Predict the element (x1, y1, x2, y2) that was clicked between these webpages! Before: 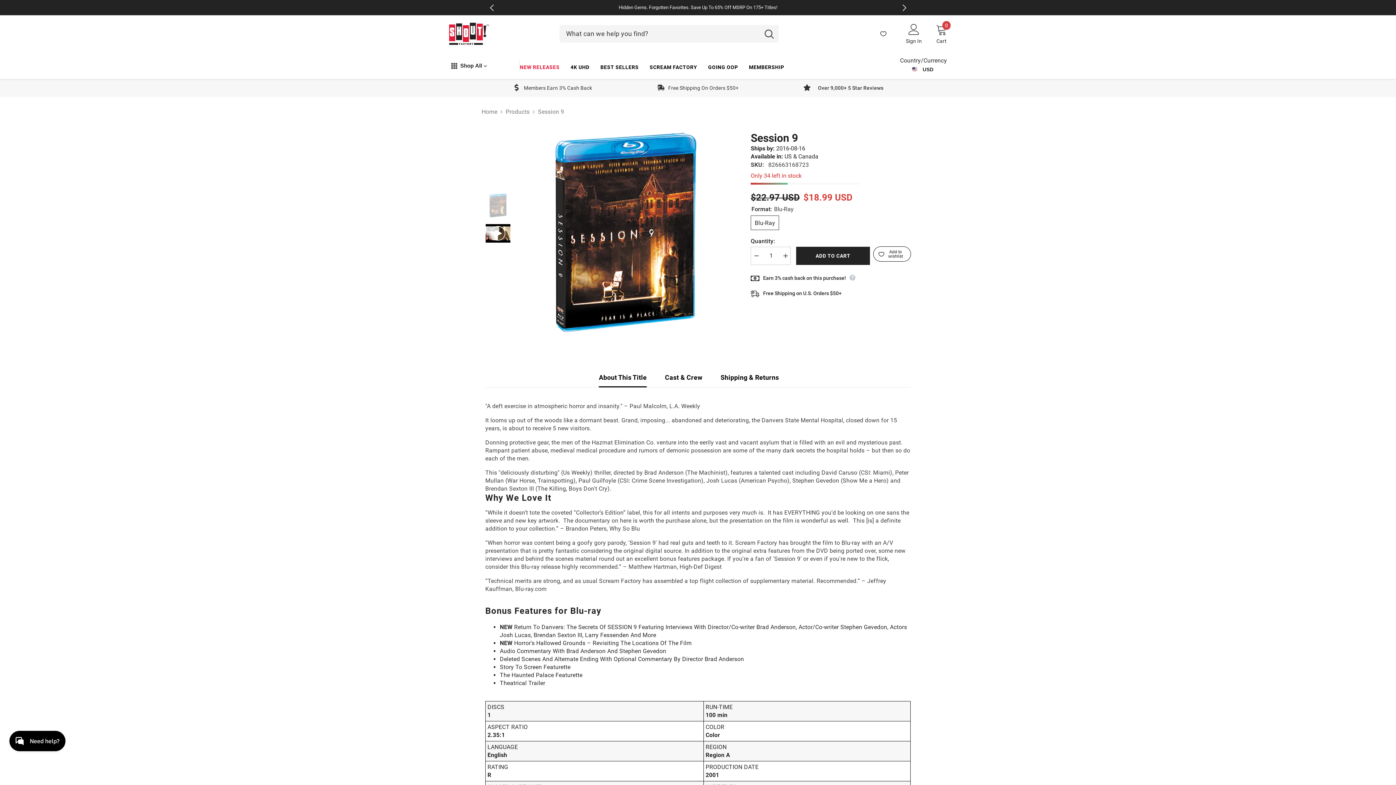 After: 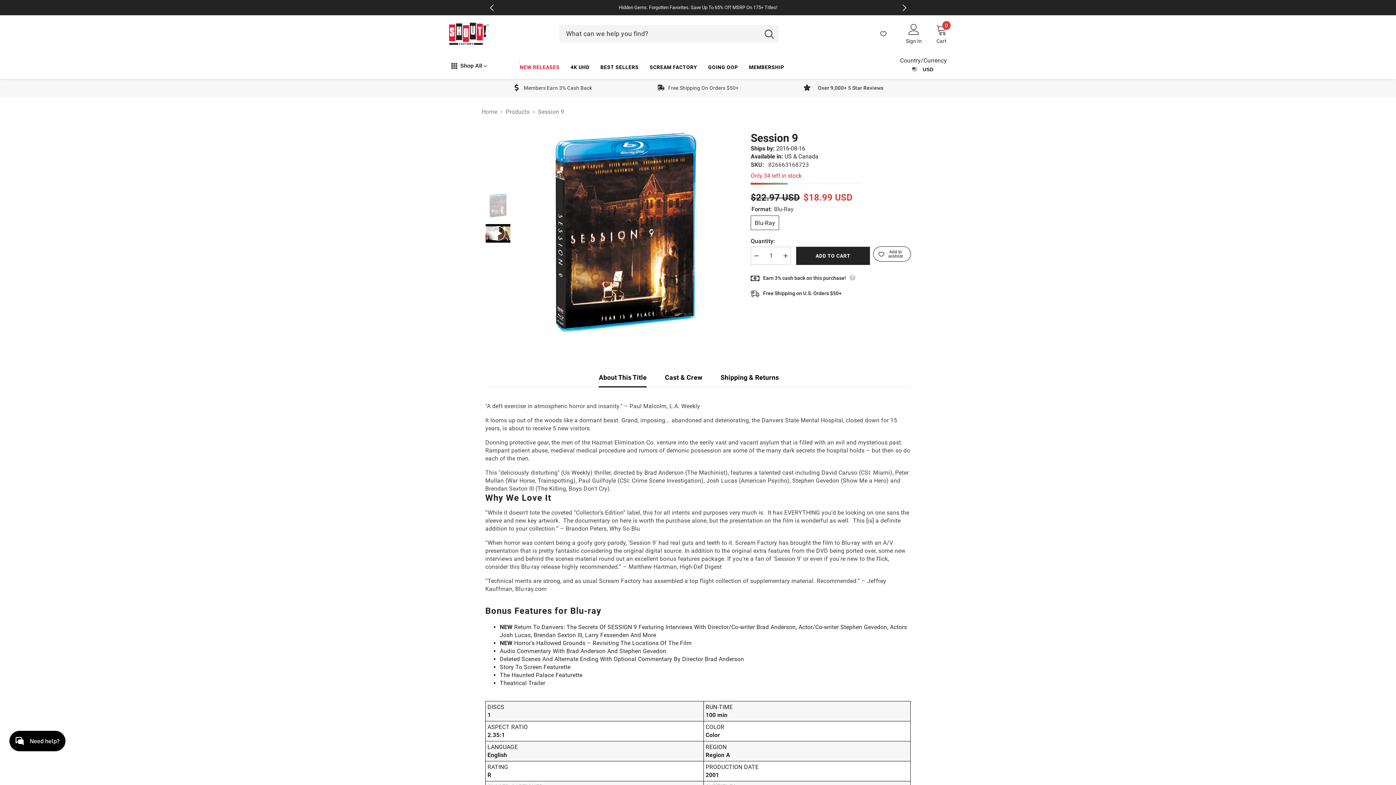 Action: bbox: (750, 246, 761, 265) label: Decrease quantity for Session 9